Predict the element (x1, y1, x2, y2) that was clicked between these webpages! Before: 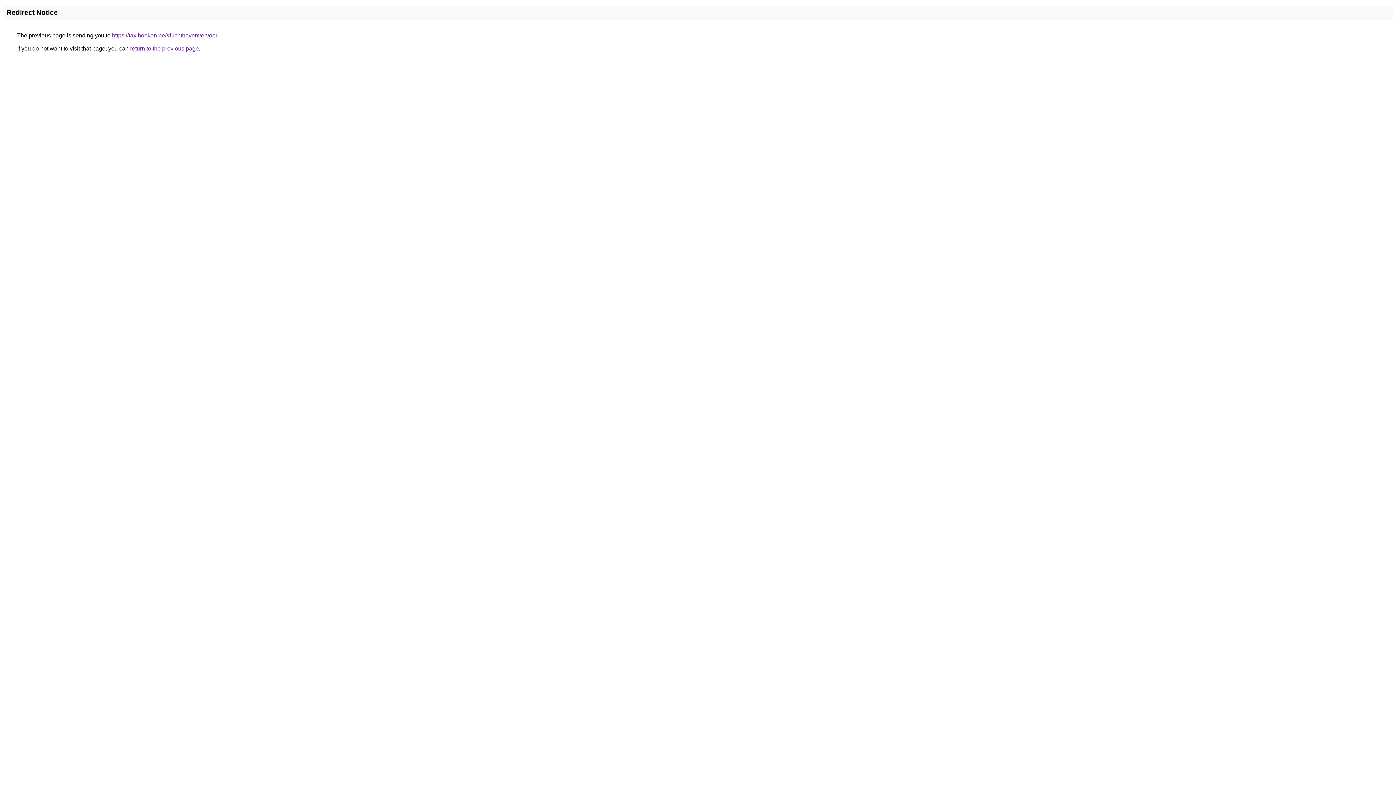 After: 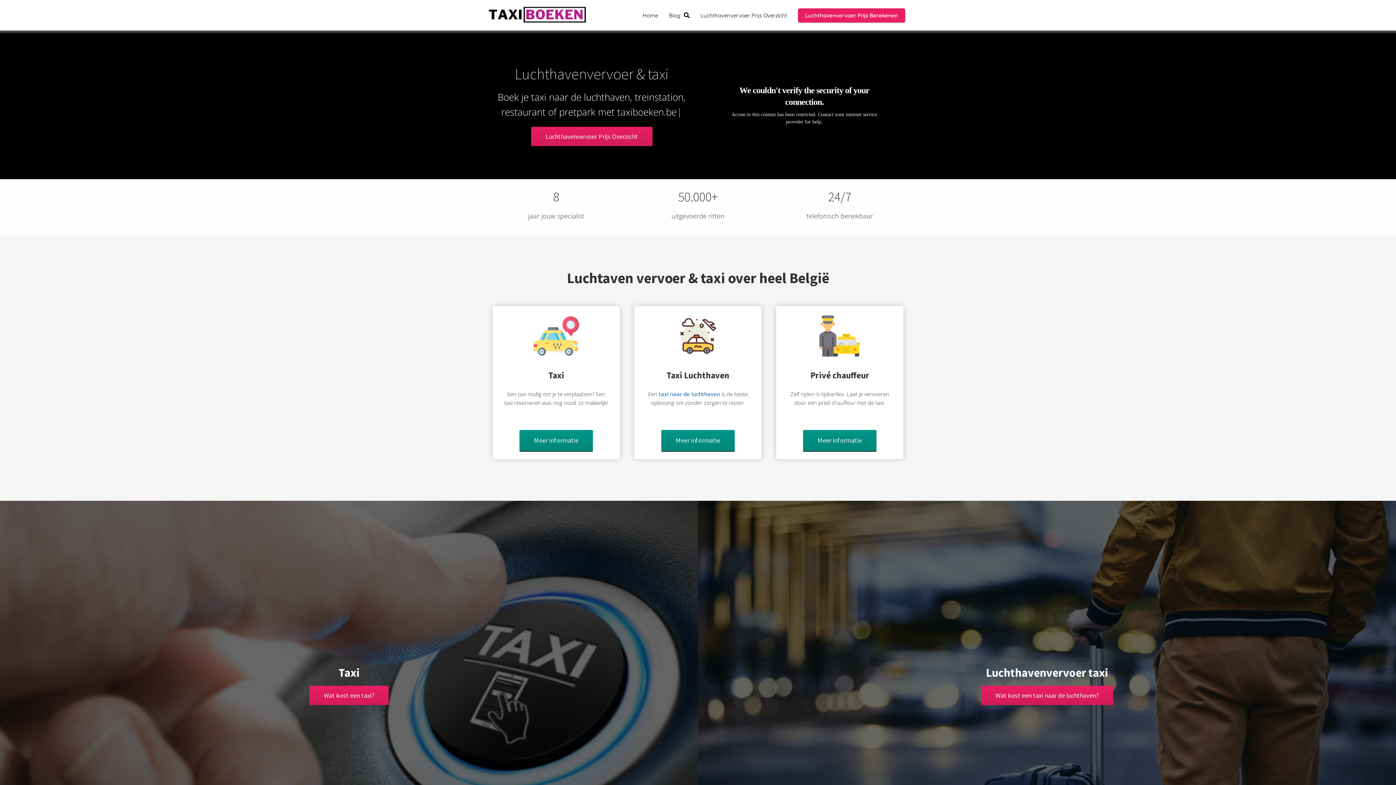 Action: bbox: (112, 32, 217, 38) label: https://taxiboeken.be/#luchthavenvervoer